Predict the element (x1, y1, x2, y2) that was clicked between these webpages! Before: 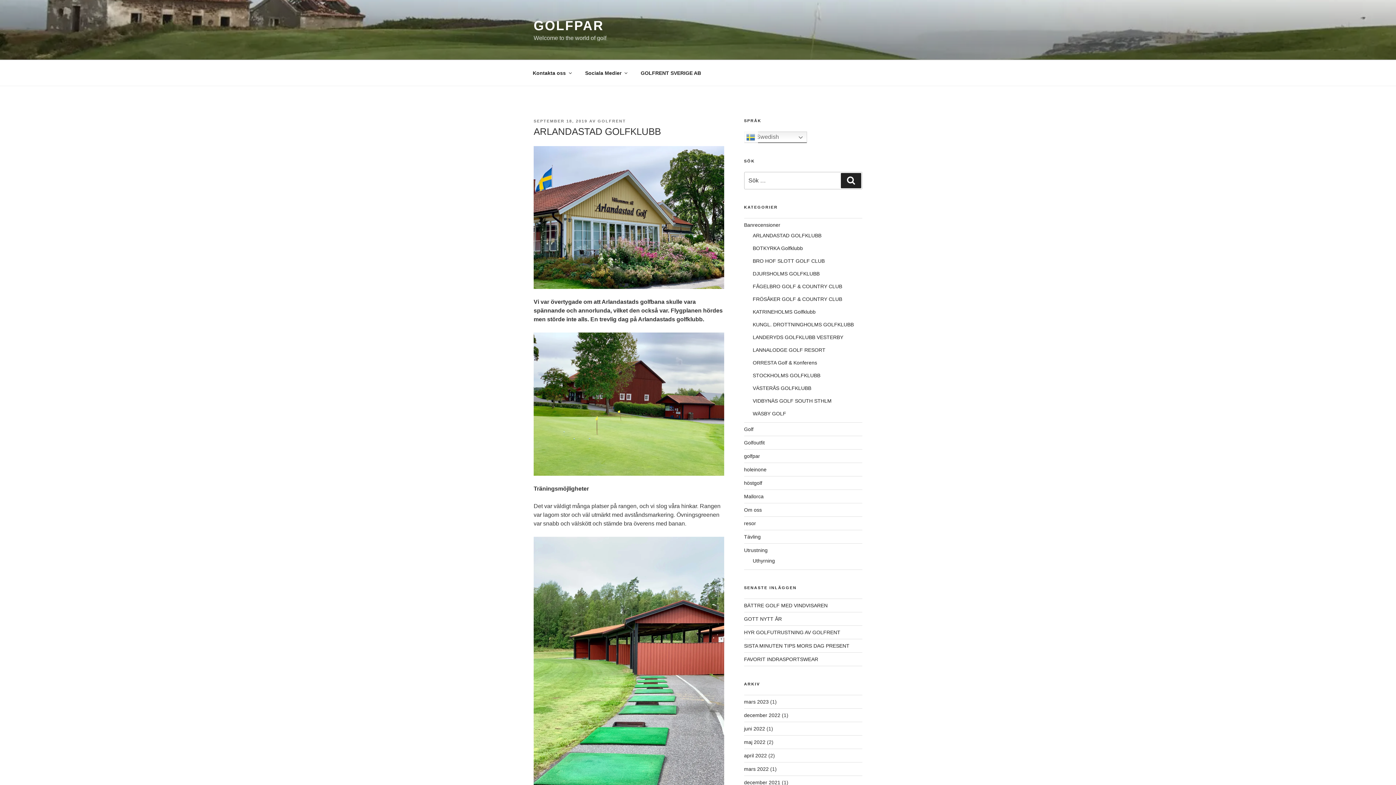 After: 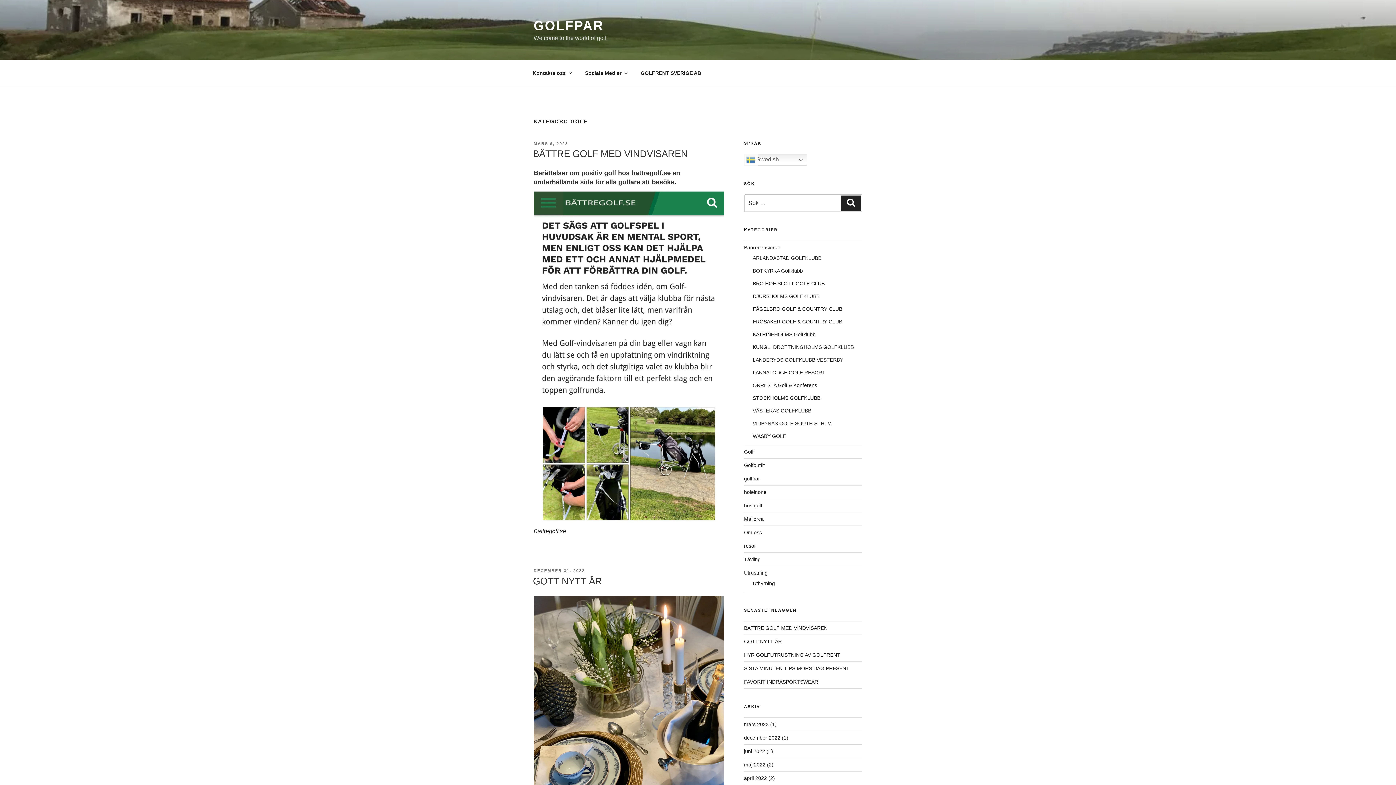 Action: bbox: (744, 426, 753, 432) label: Golf